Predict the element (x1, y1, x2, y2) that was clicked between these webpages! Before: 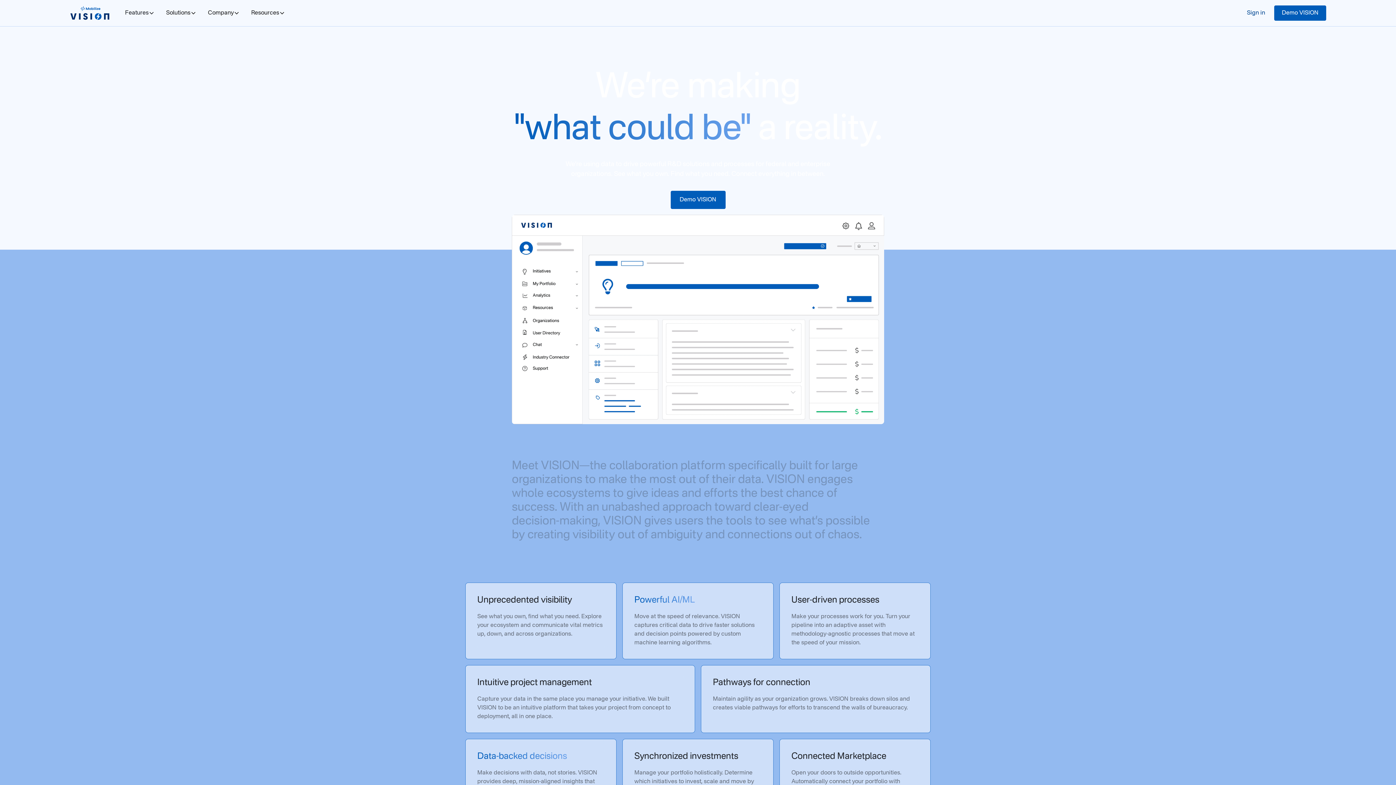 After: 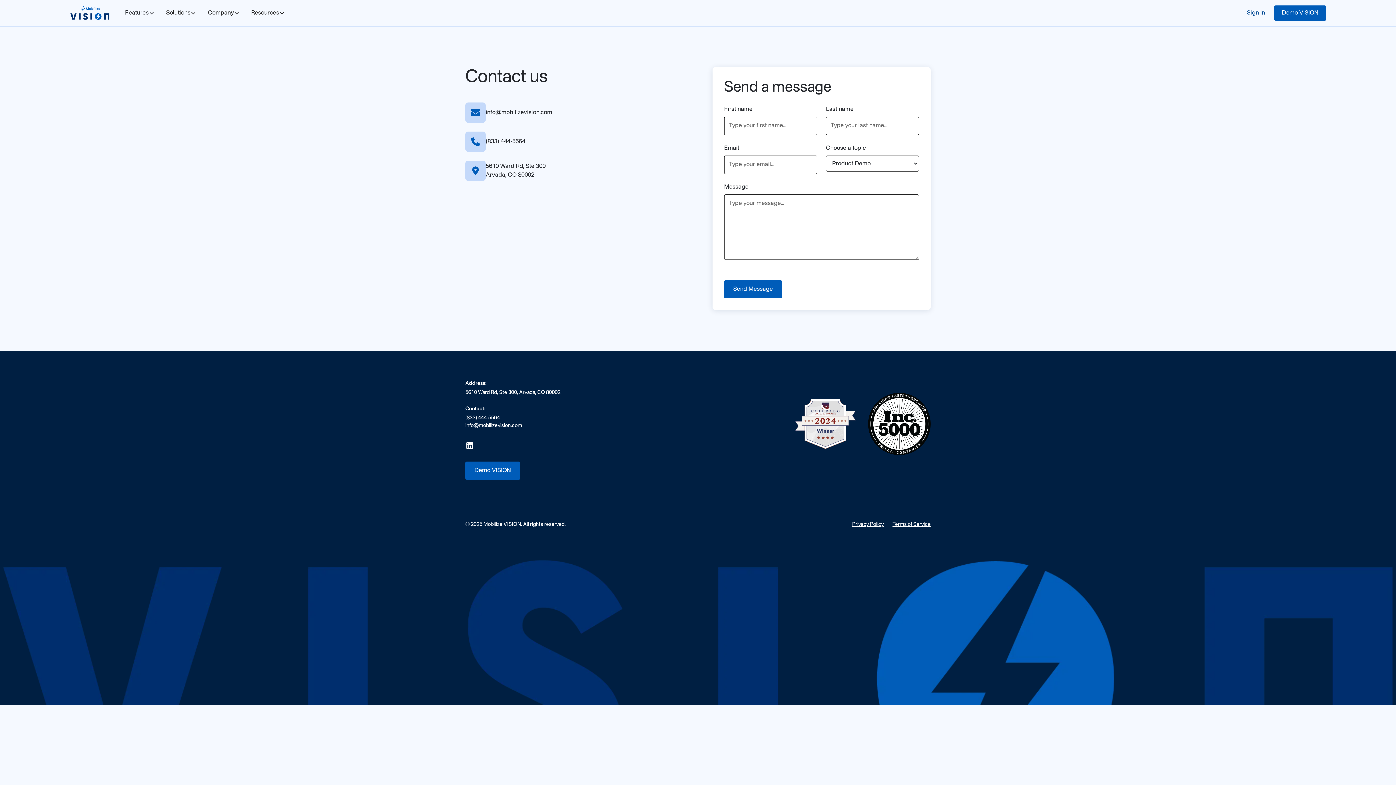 Action: label: Demo VISION bbox: (1274, 5, 1326, 20)